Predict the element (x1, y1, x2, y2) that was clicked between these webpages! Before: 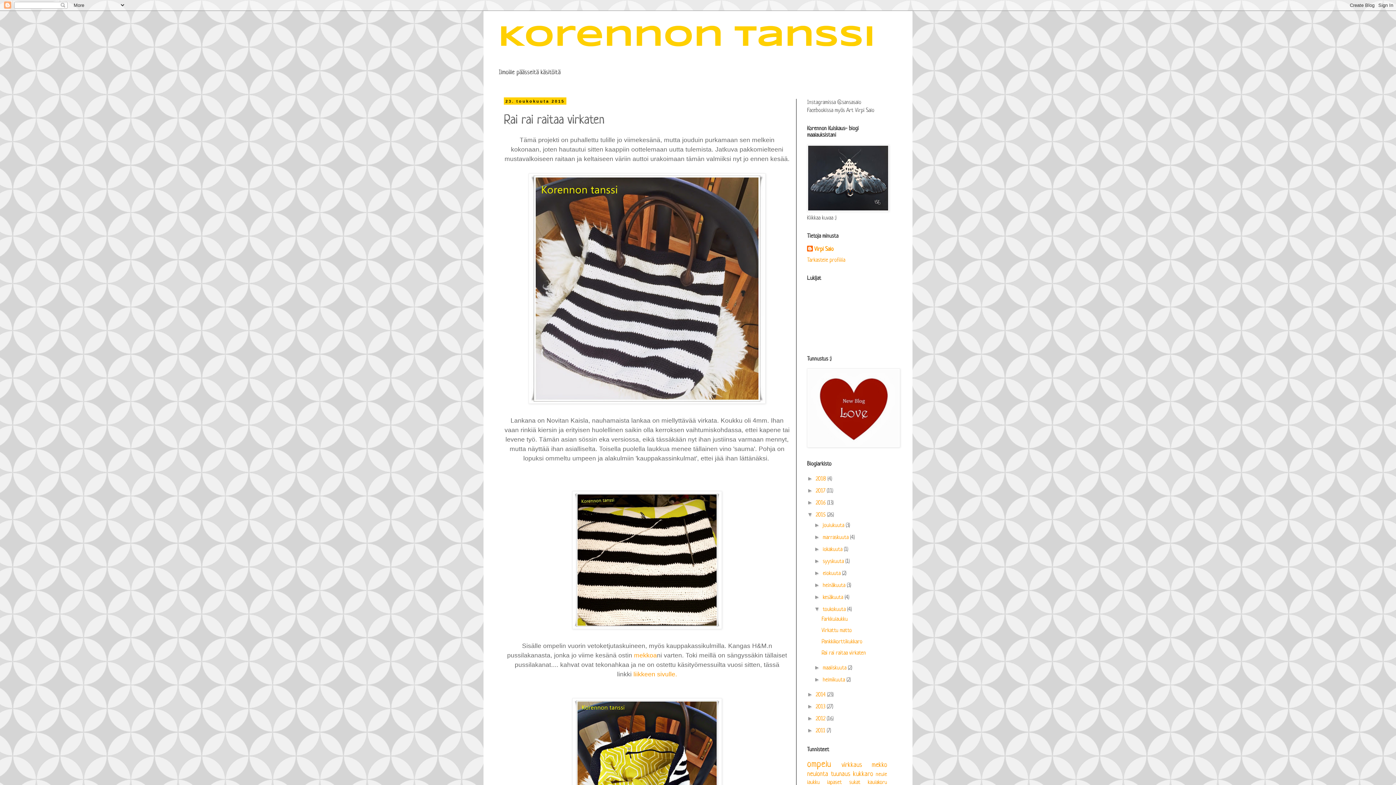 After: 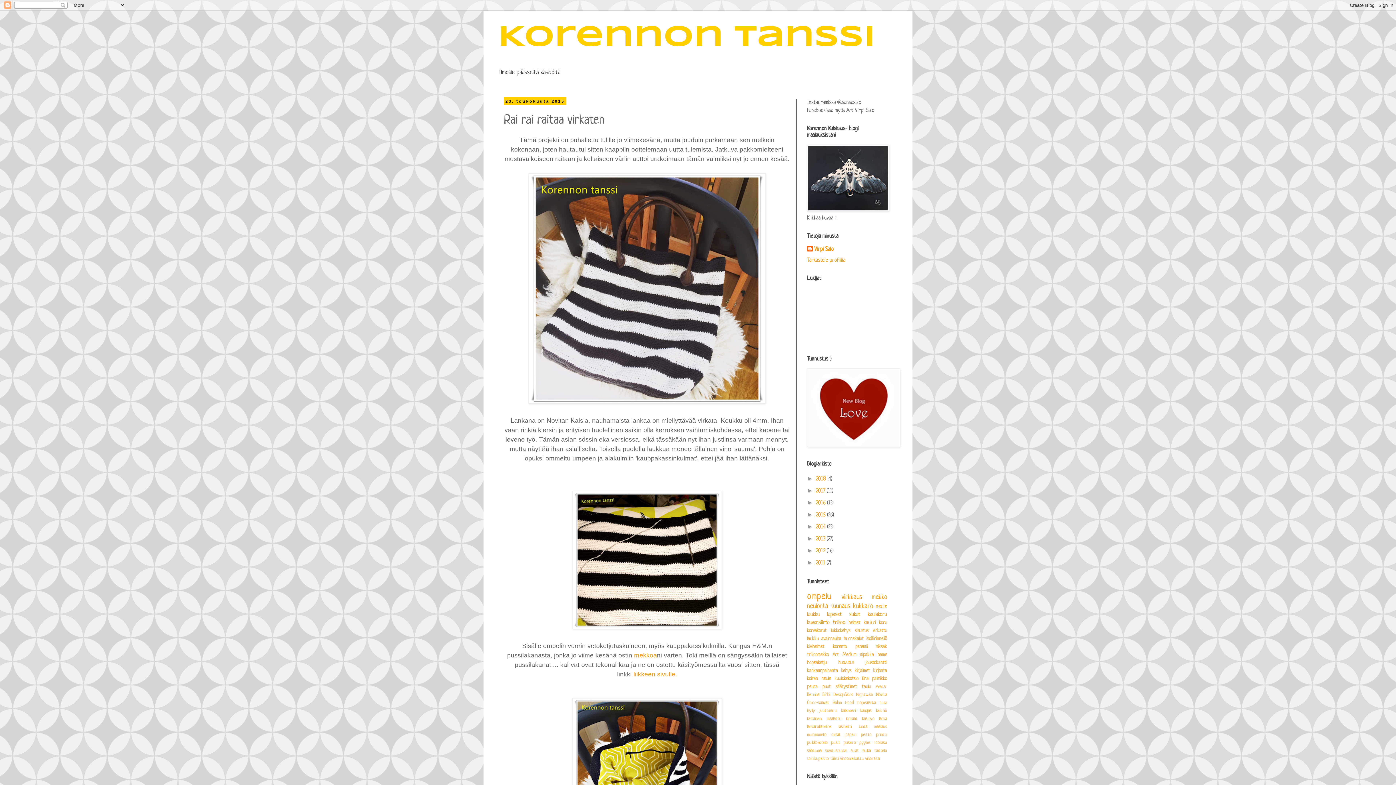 Action: label: ▼   bbox: (807, 511, 816, 517)